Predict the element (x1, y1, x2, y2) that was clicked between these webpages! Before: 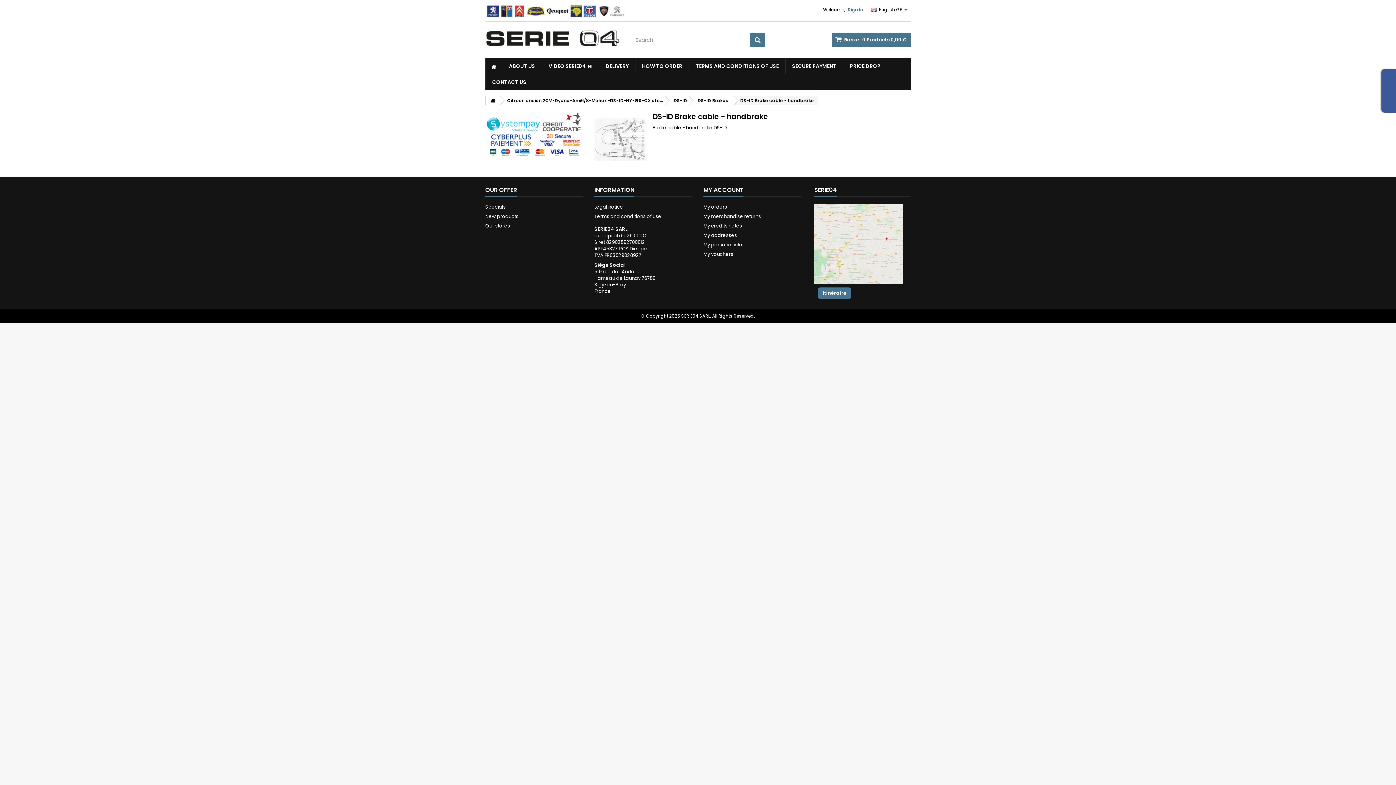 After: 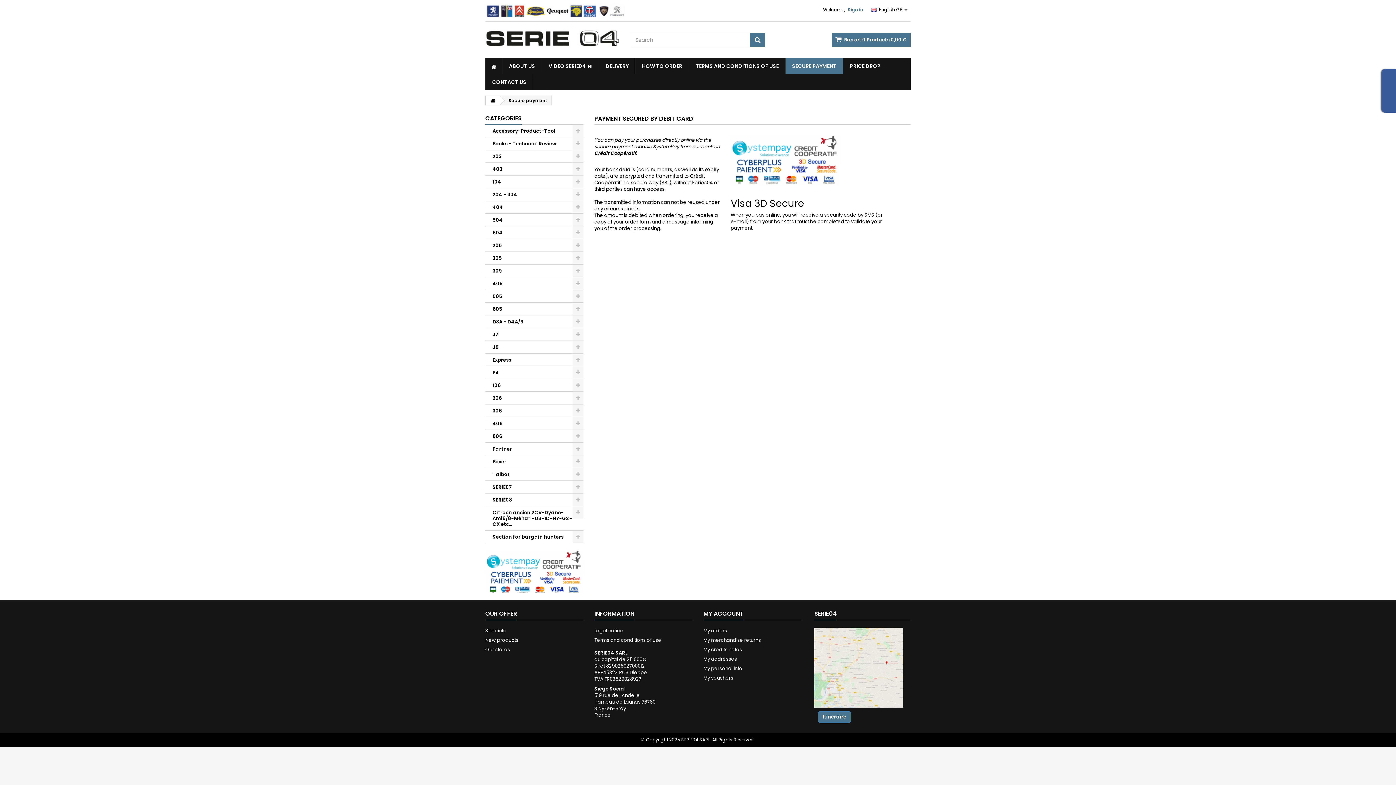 Action: bbox: (785, 58, 843, 74) label: SECURE PAYMENT